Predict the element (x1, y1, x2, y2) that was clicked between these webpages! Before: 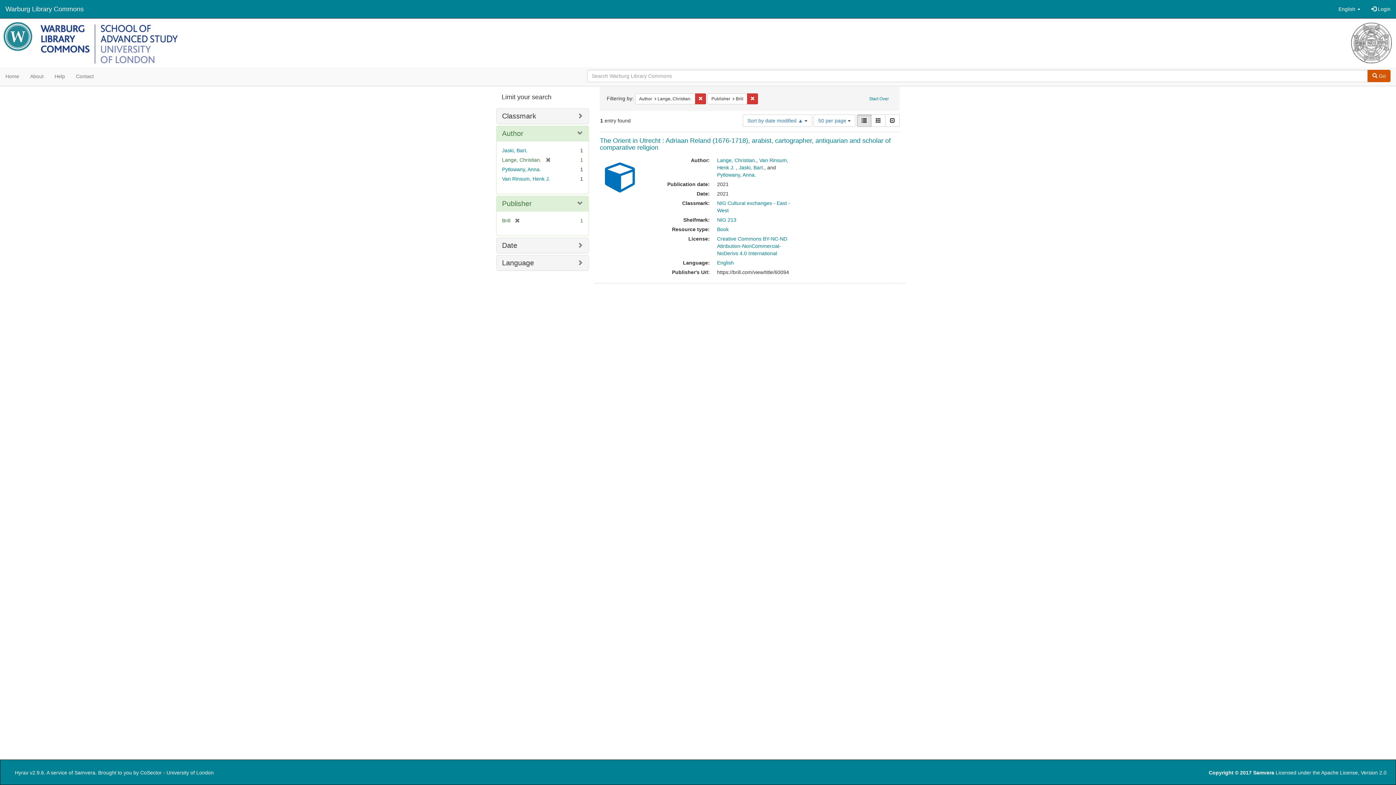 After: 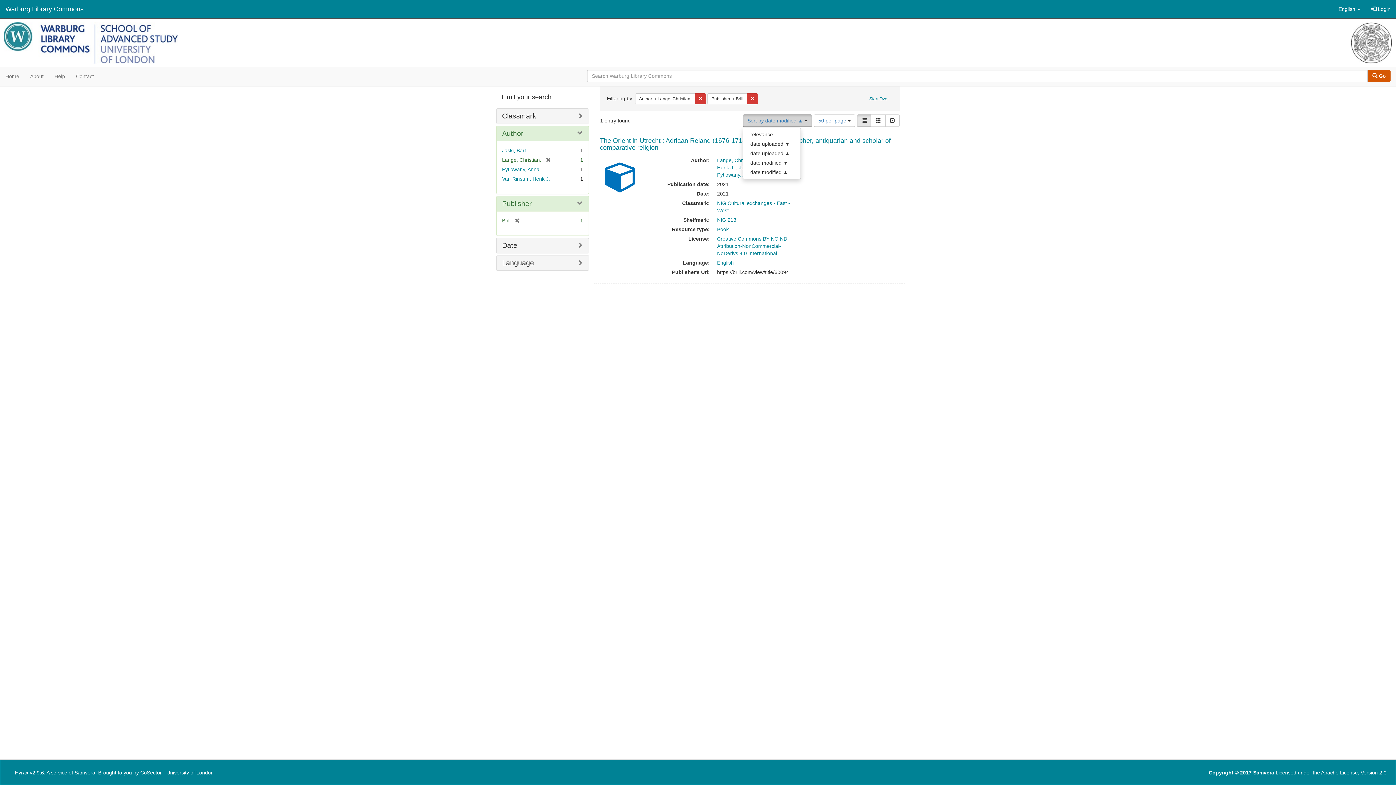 Action: bbox: (742, 114, 812, 126) label: Sort by date modified ▲ 